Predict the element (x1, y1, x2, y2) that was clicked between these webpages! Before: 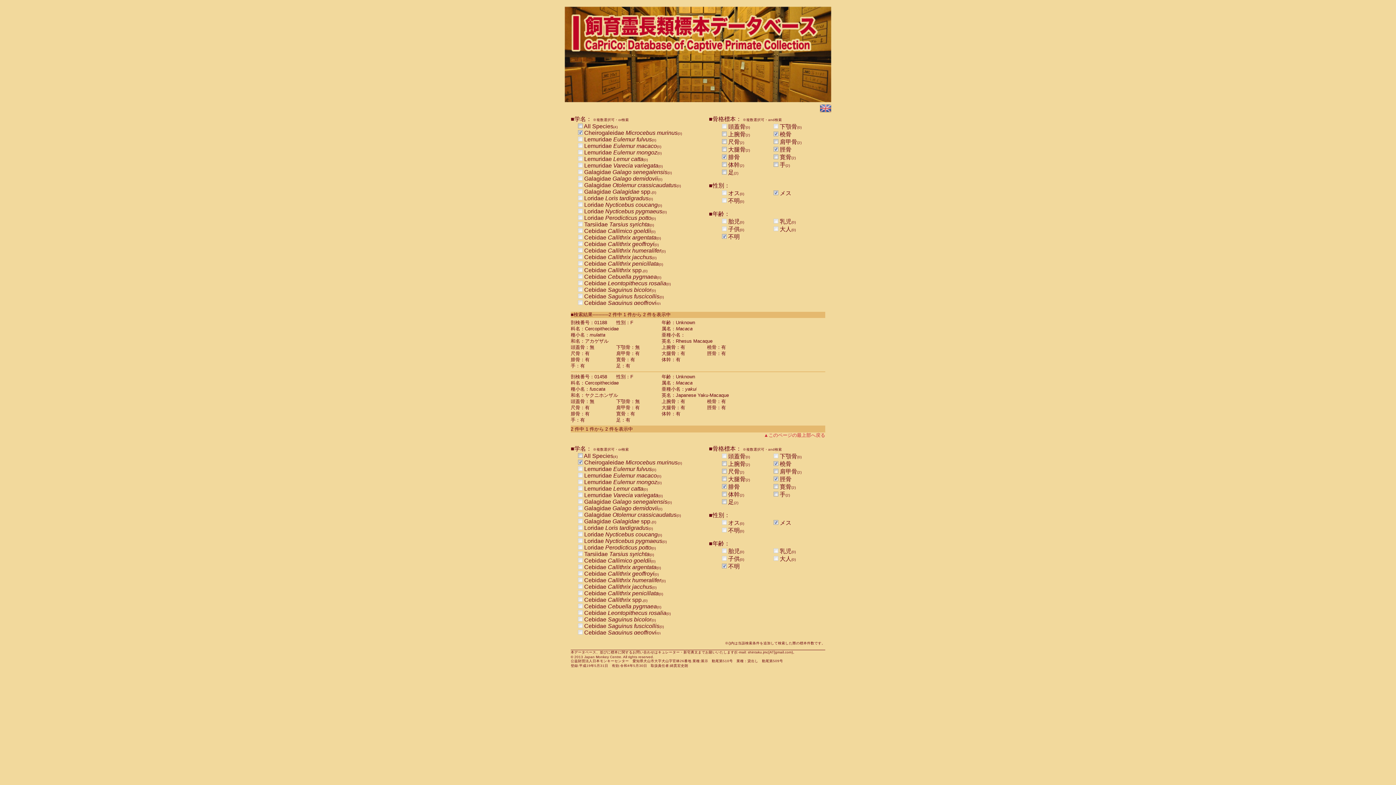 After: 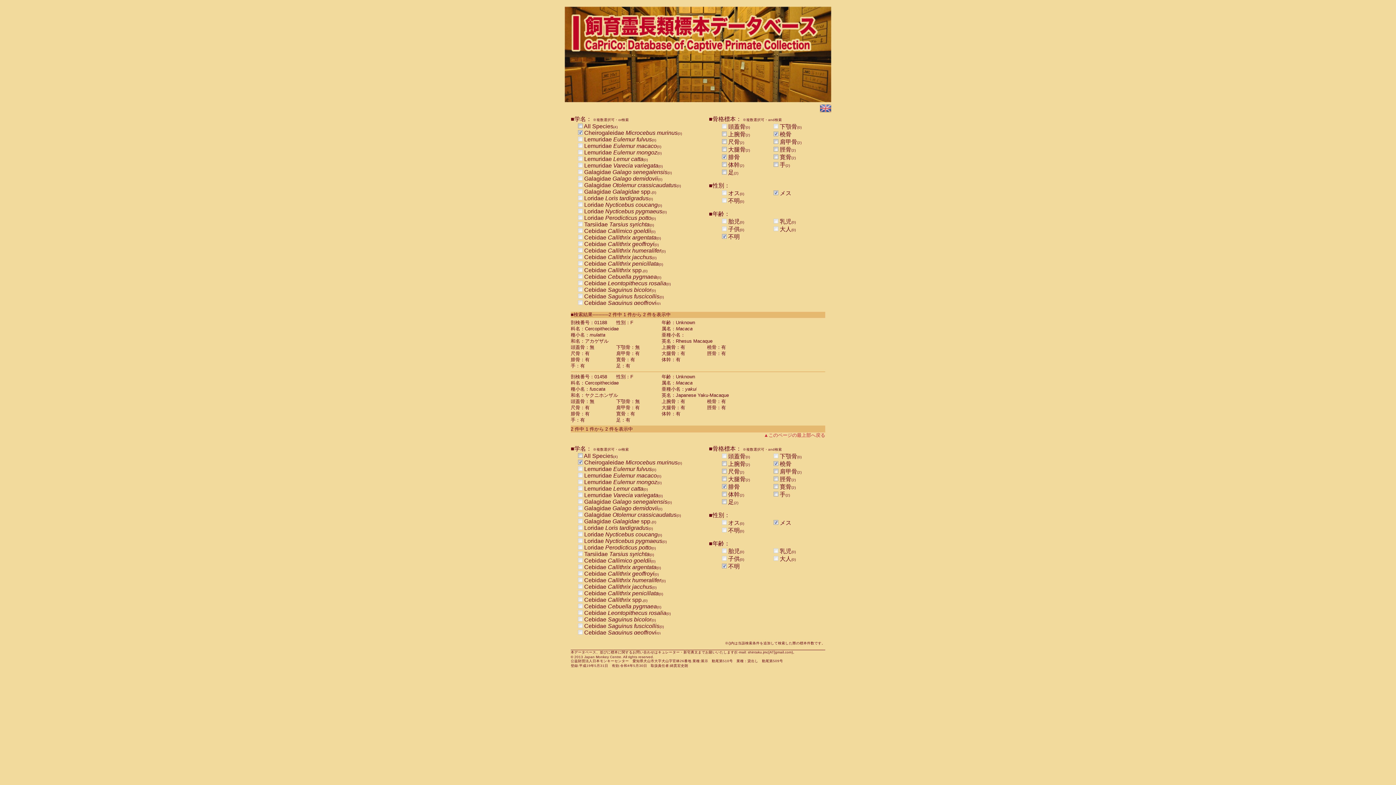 Action: bbox: (773, 146, 778, 152)